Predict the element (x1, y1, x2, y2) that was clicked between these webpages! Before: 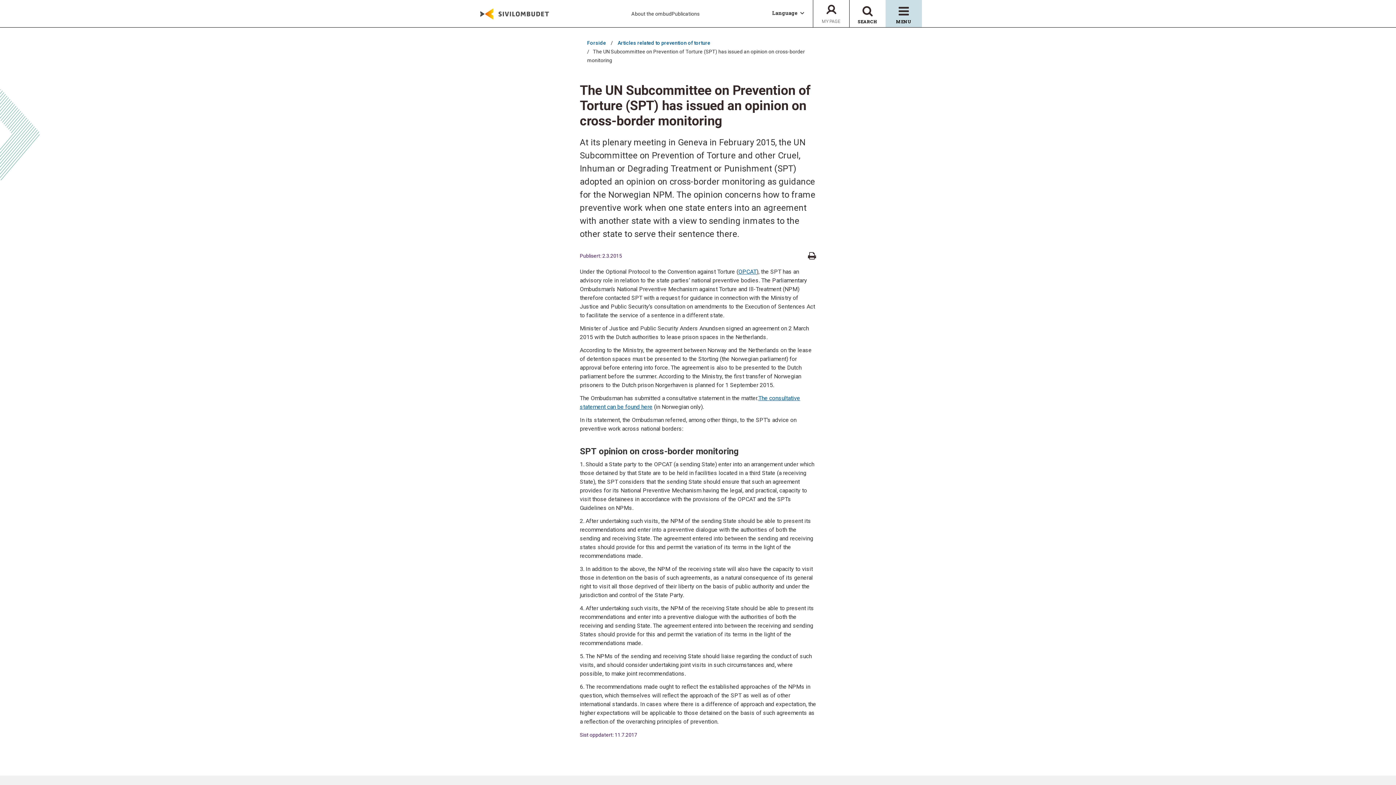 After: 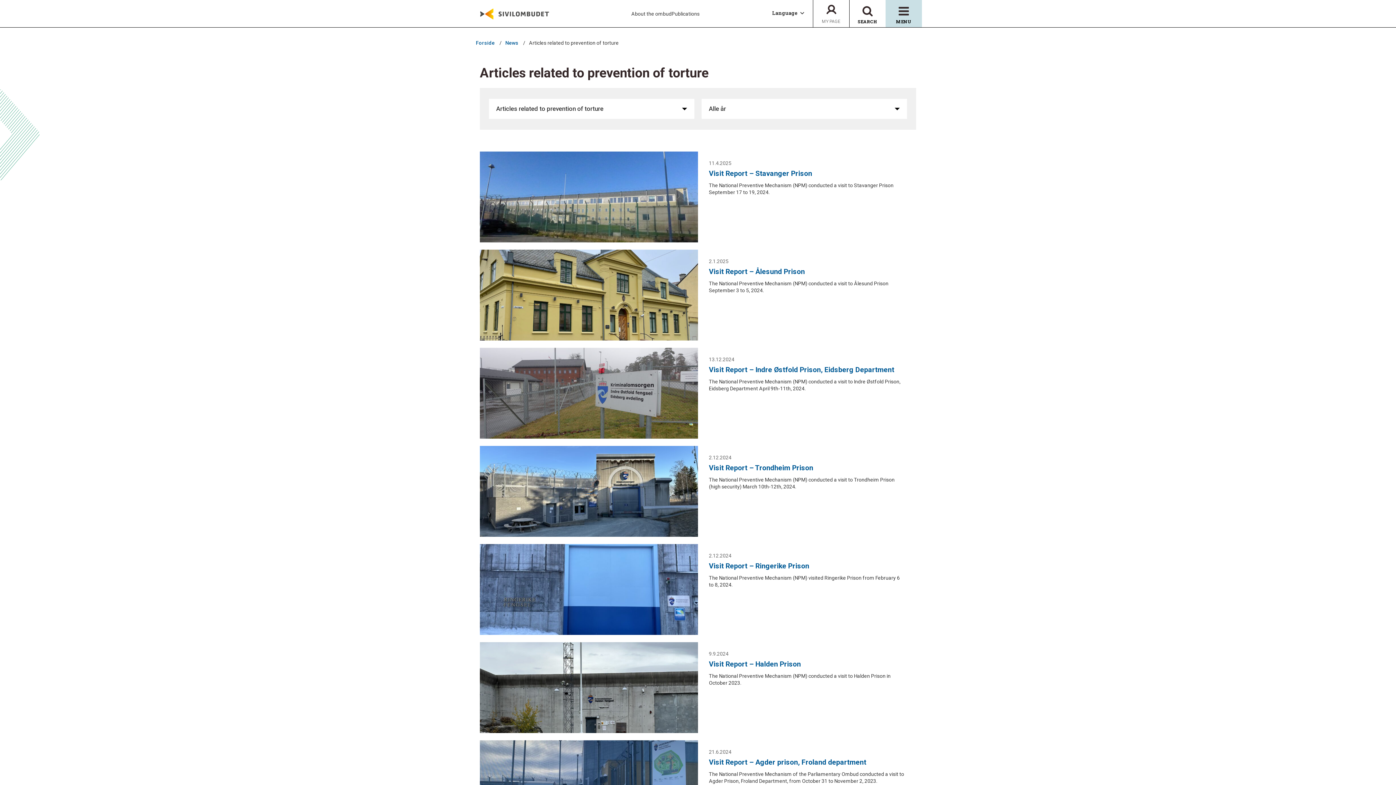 Action: label: Articles related to prevention of torture bbox: (617, 40, 710, 45)